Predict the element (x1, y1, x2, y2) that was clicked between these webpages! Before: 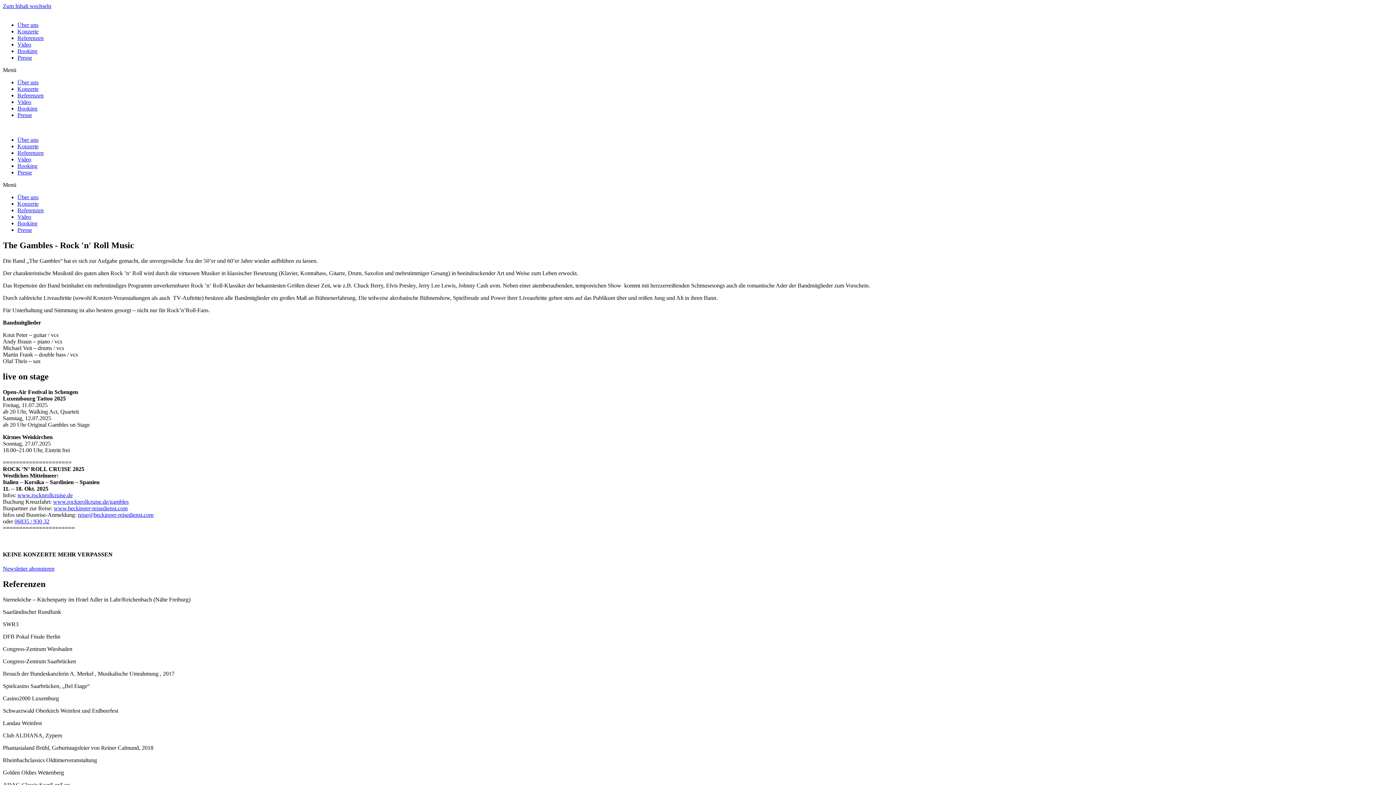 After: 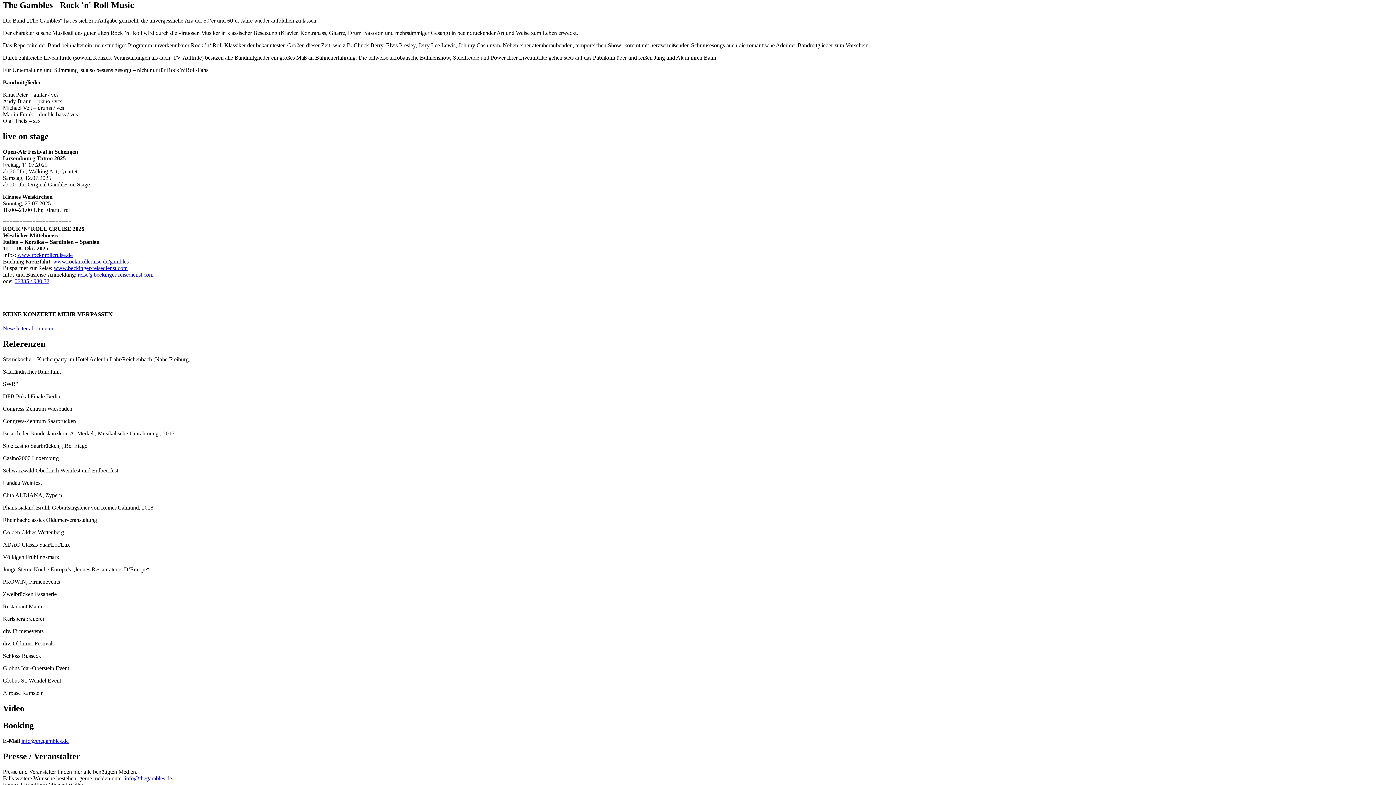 Action: label: Über uns bbox: (17, 136, 38, 142)